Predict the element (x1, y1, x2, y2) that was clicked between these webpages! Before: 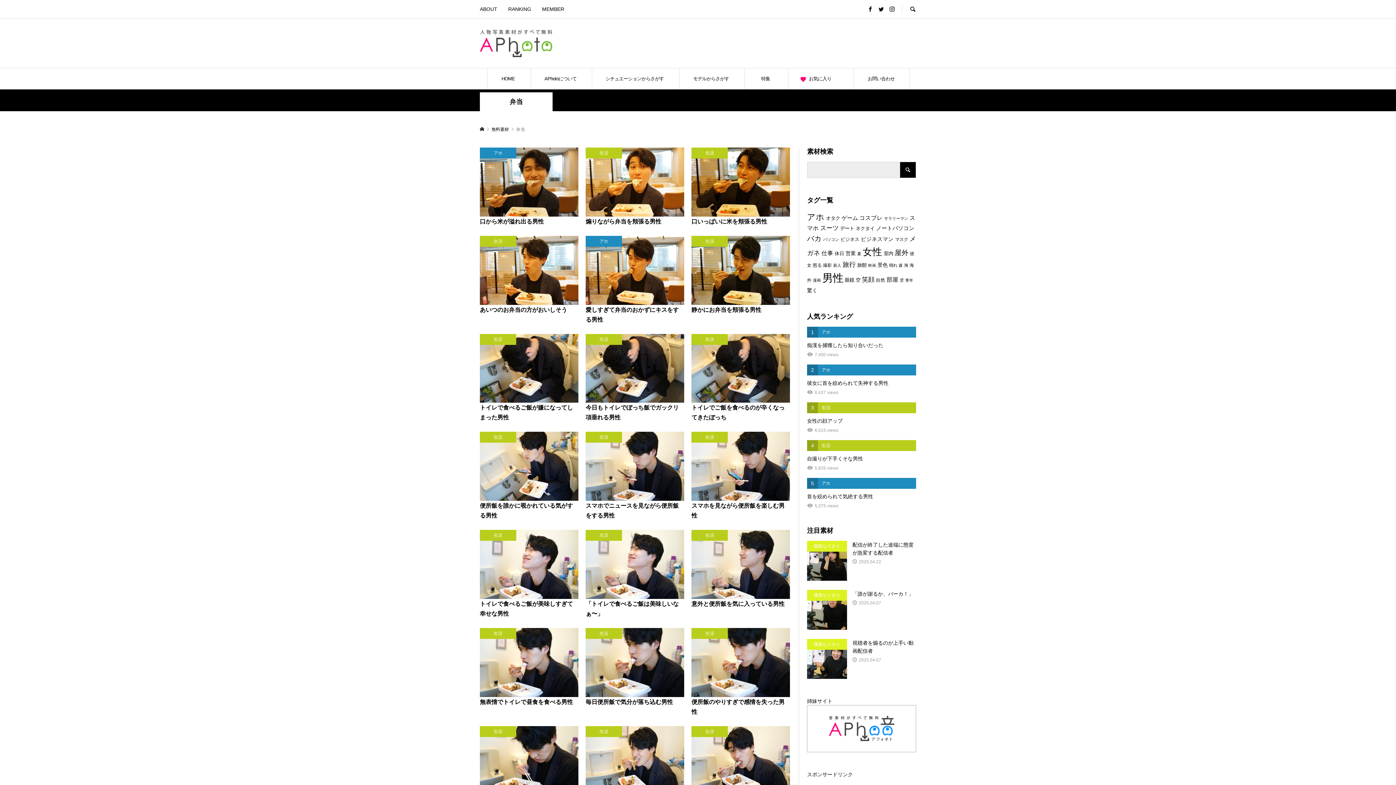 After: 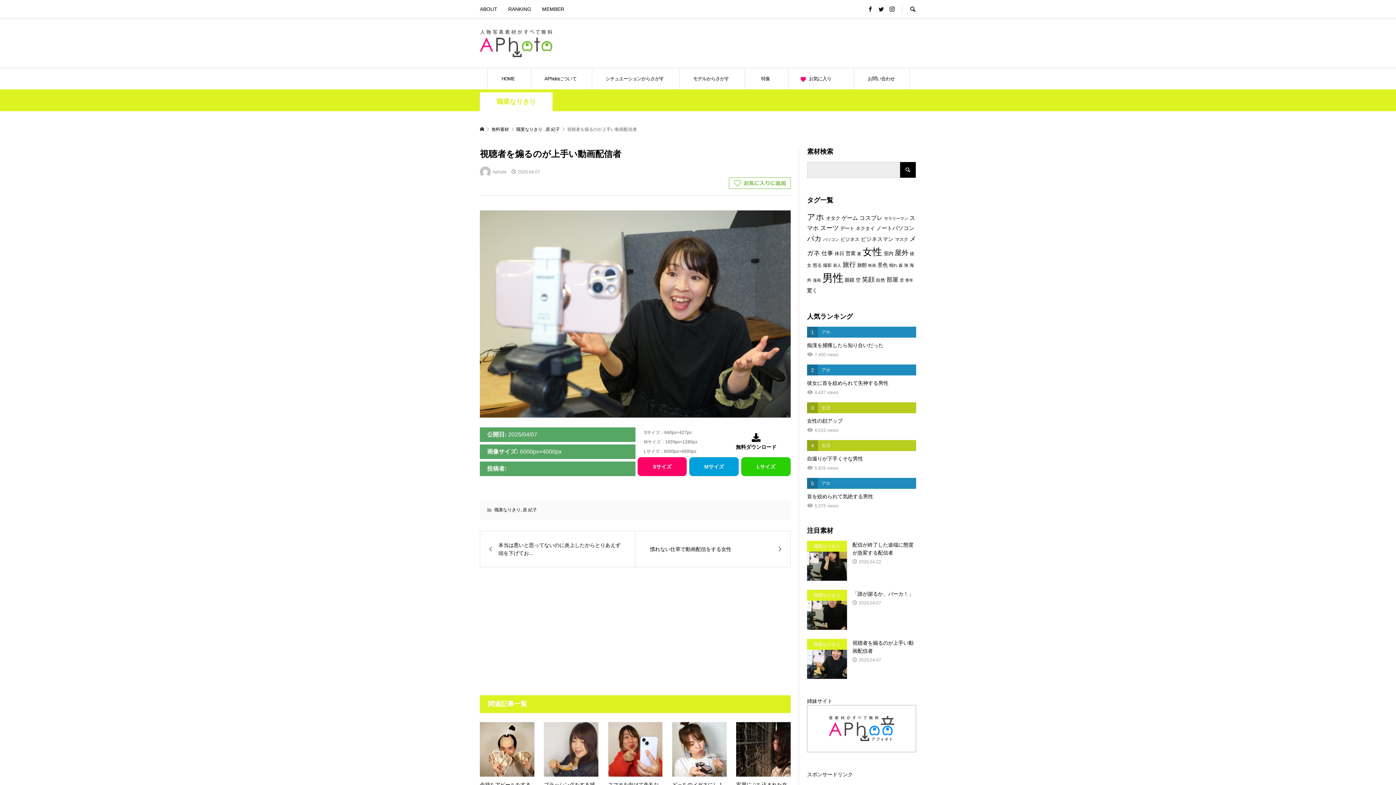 Action: label: 職業なりきり
視聴者を煽るのが上手い動画配信者

2025.04.07 bbox: (807, 639, 916, 679)